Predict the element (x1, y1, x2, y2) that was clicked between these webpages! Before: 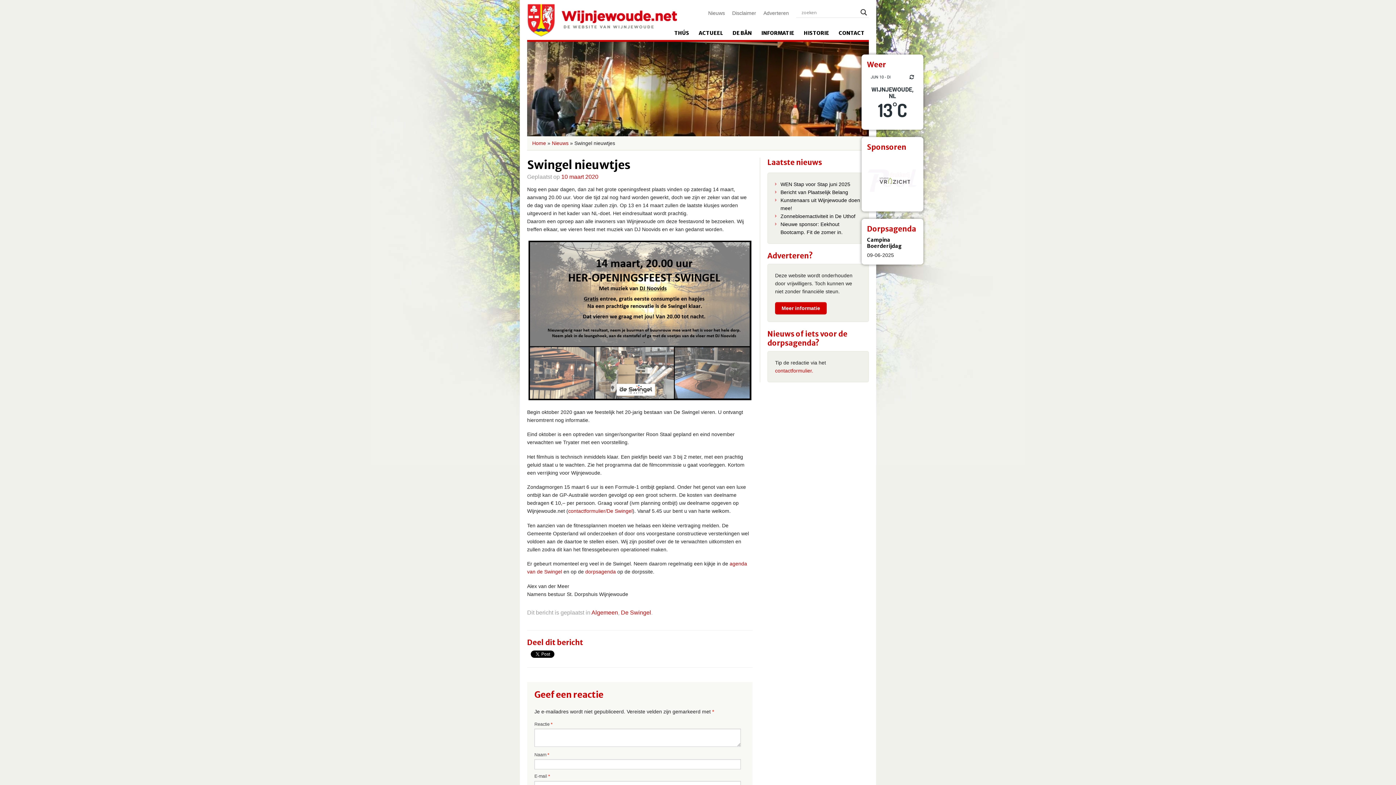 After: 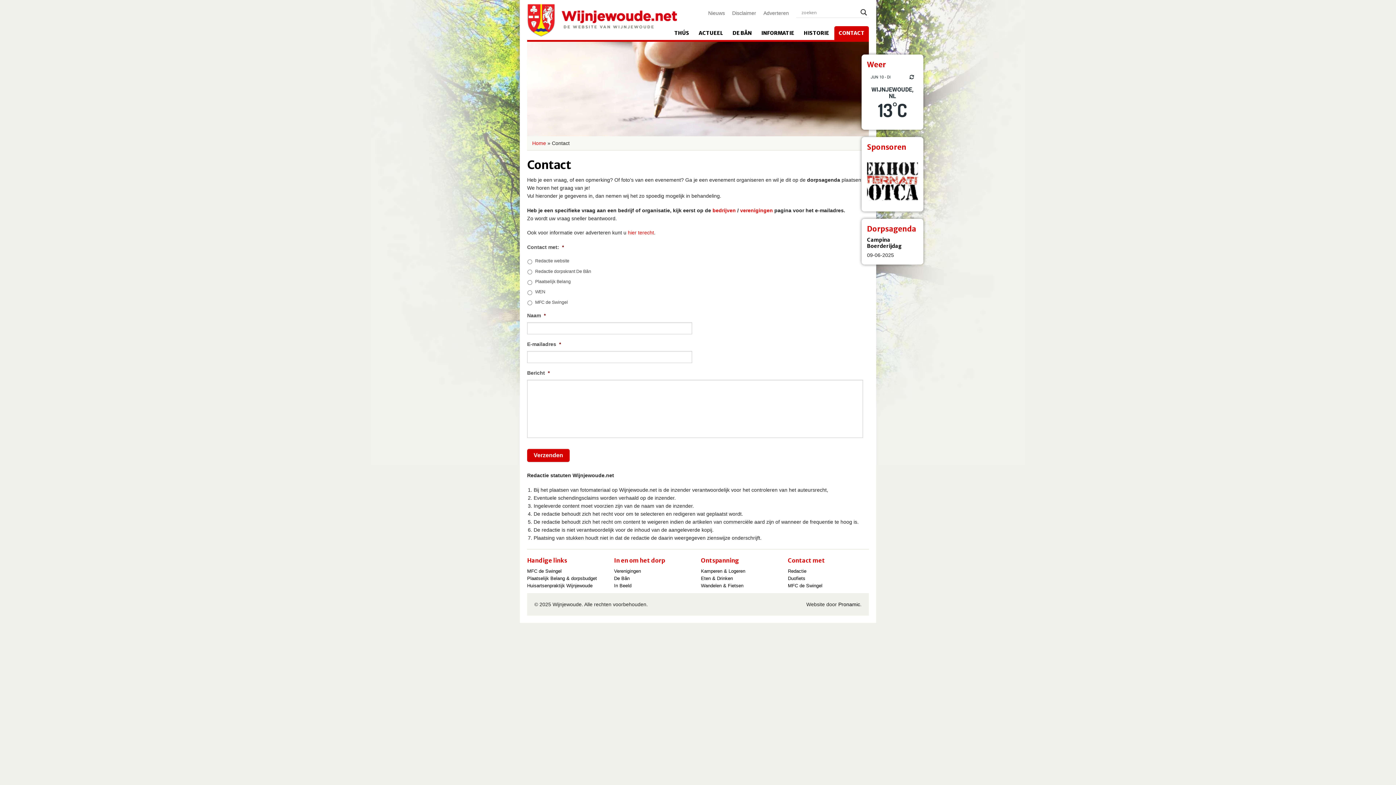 Action: label: contactformulier. bbox: (775, 367, 813, 373)